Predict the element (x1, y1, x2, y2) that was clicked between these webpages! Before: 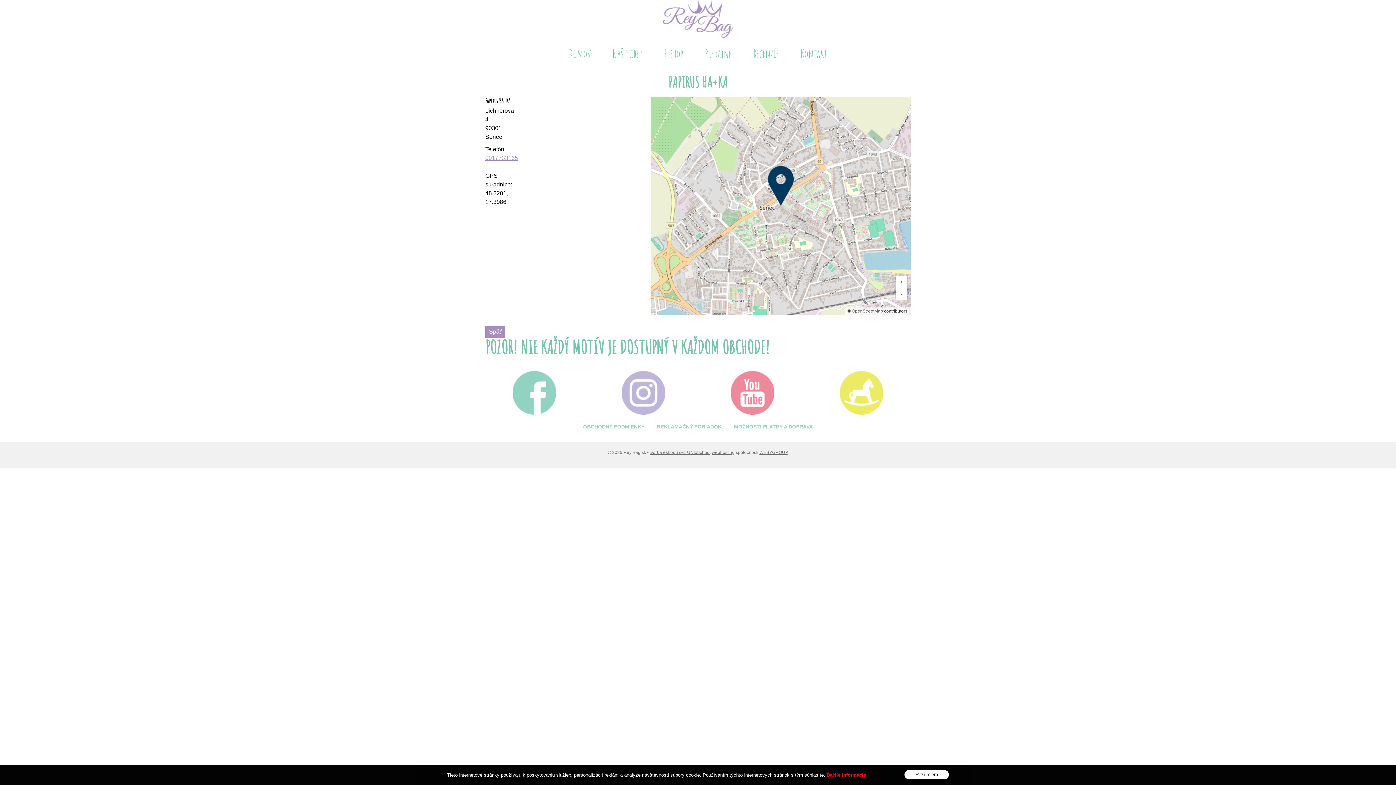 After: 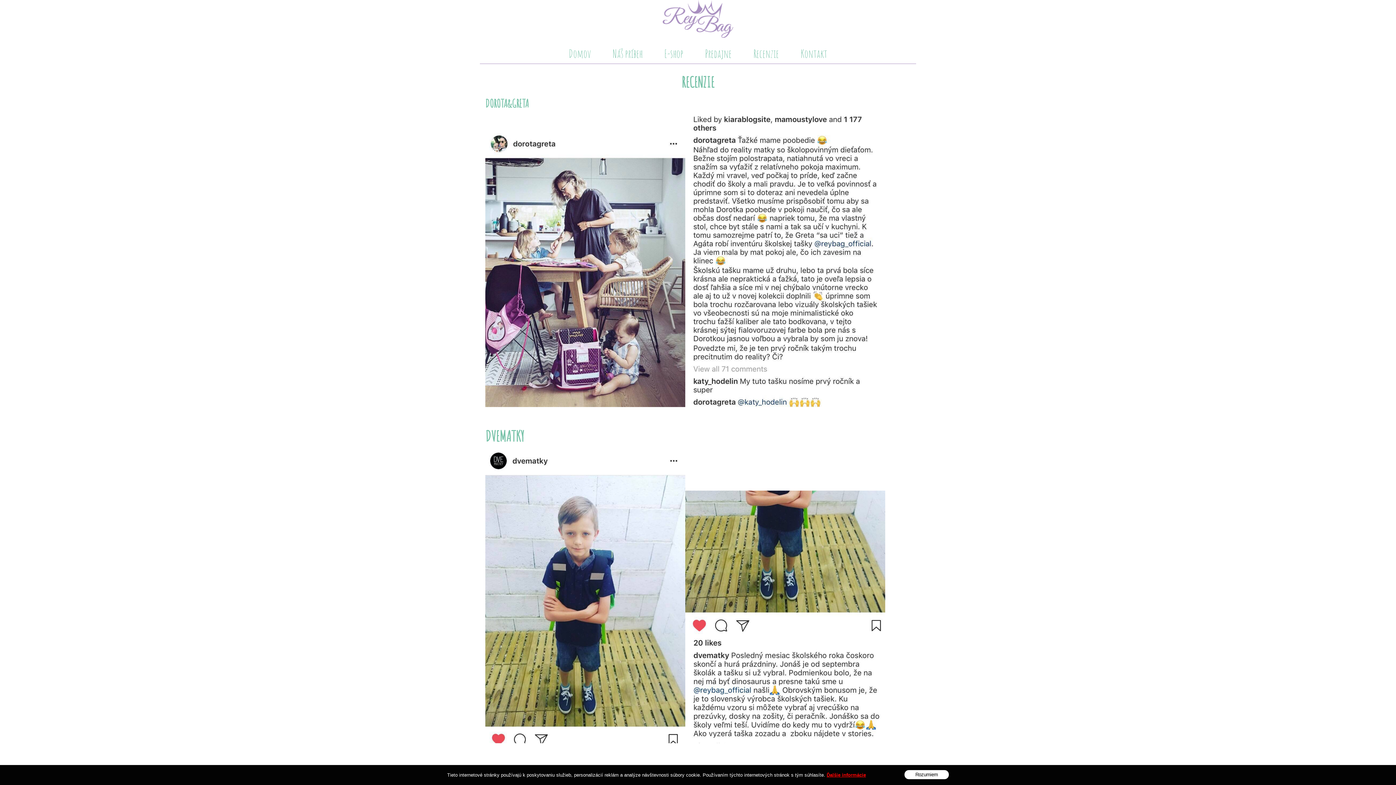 Action: bbox: (742, 45, 790, 61) label: Recenzie